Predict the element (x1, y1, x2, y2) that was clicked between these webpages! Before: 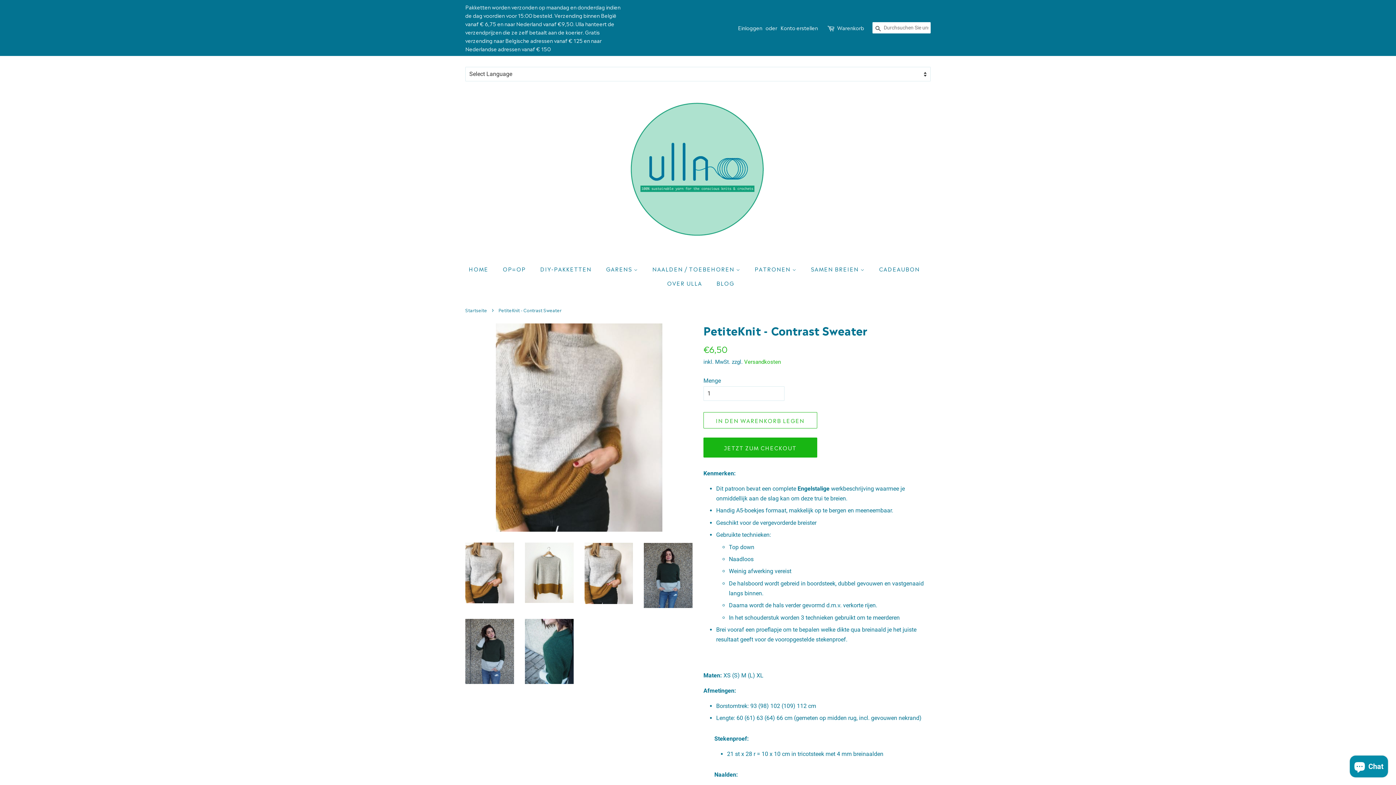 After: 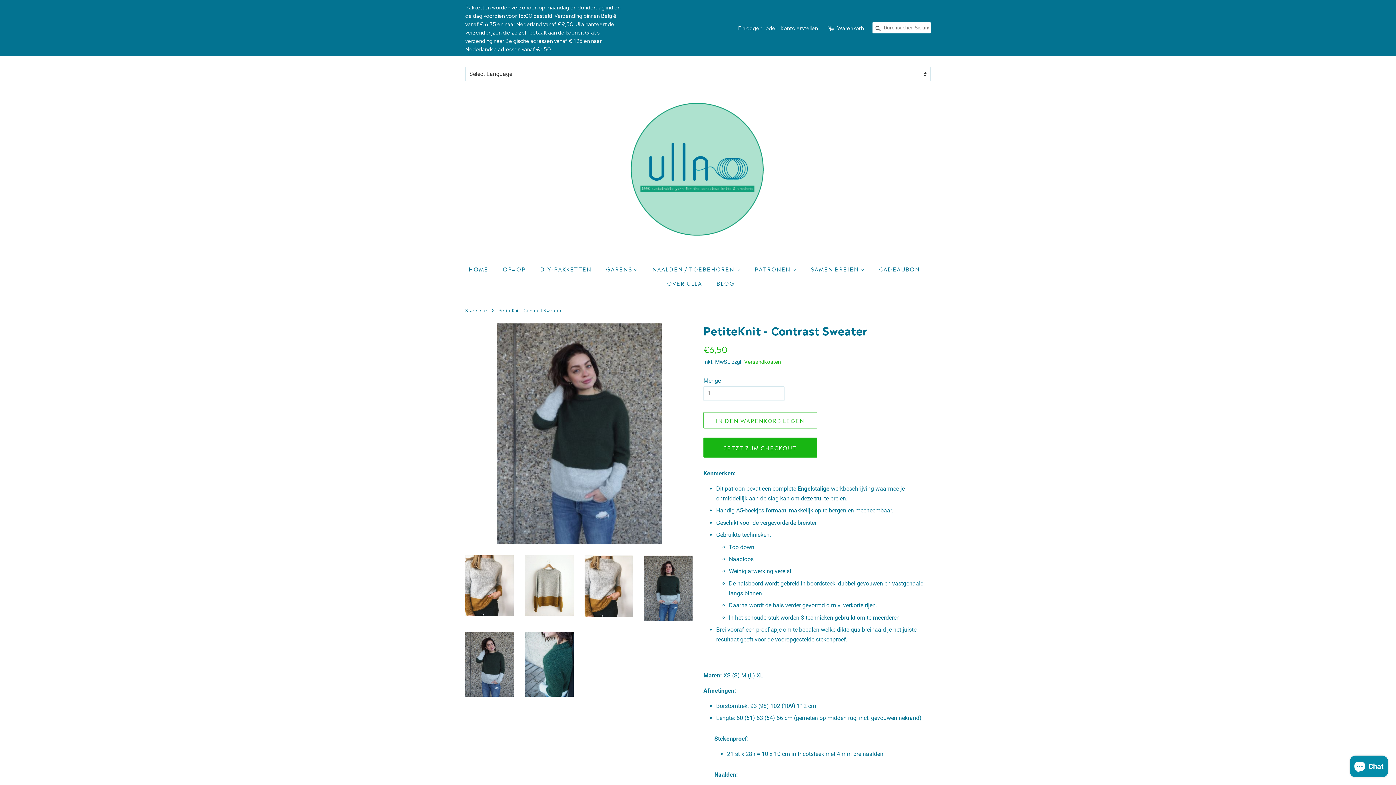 Action: bbox: (465, 619, 514, 684)